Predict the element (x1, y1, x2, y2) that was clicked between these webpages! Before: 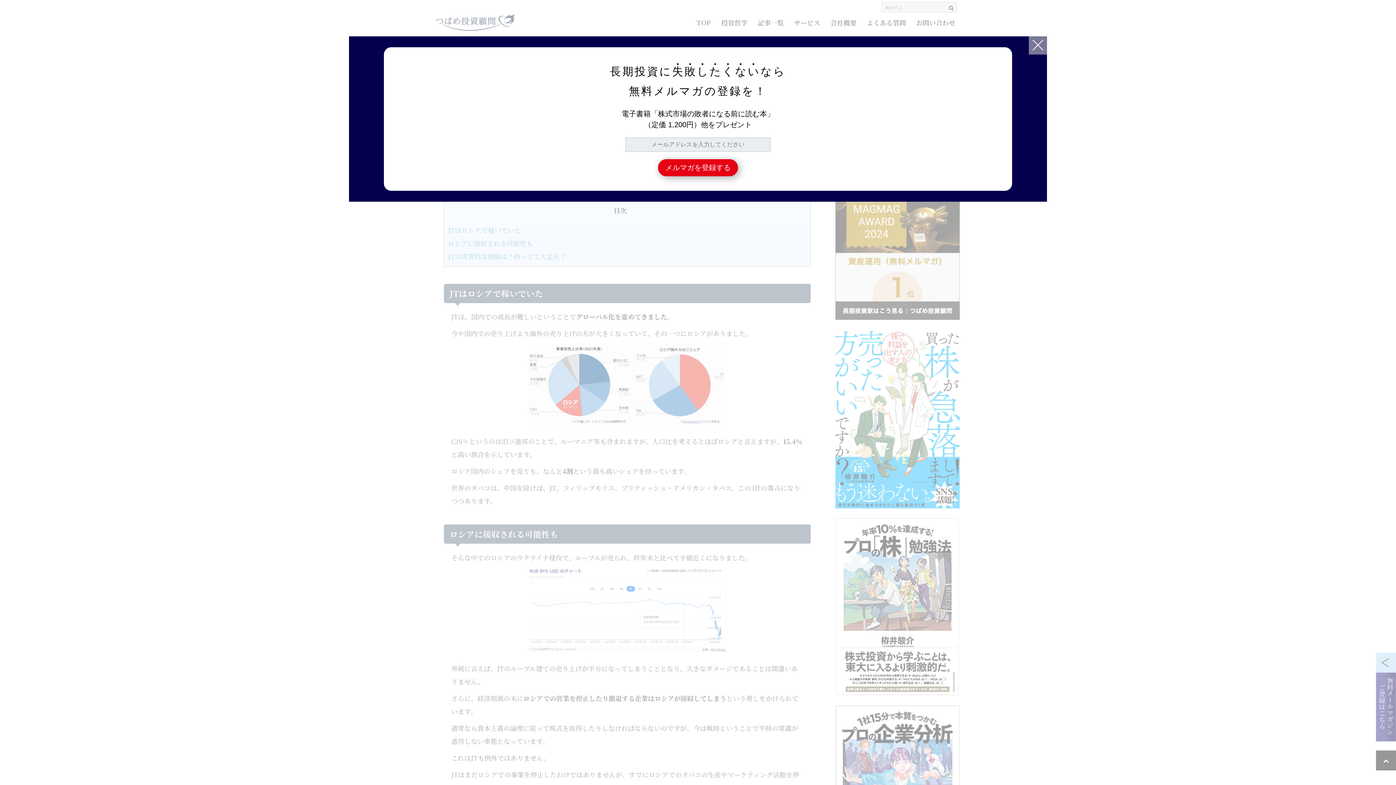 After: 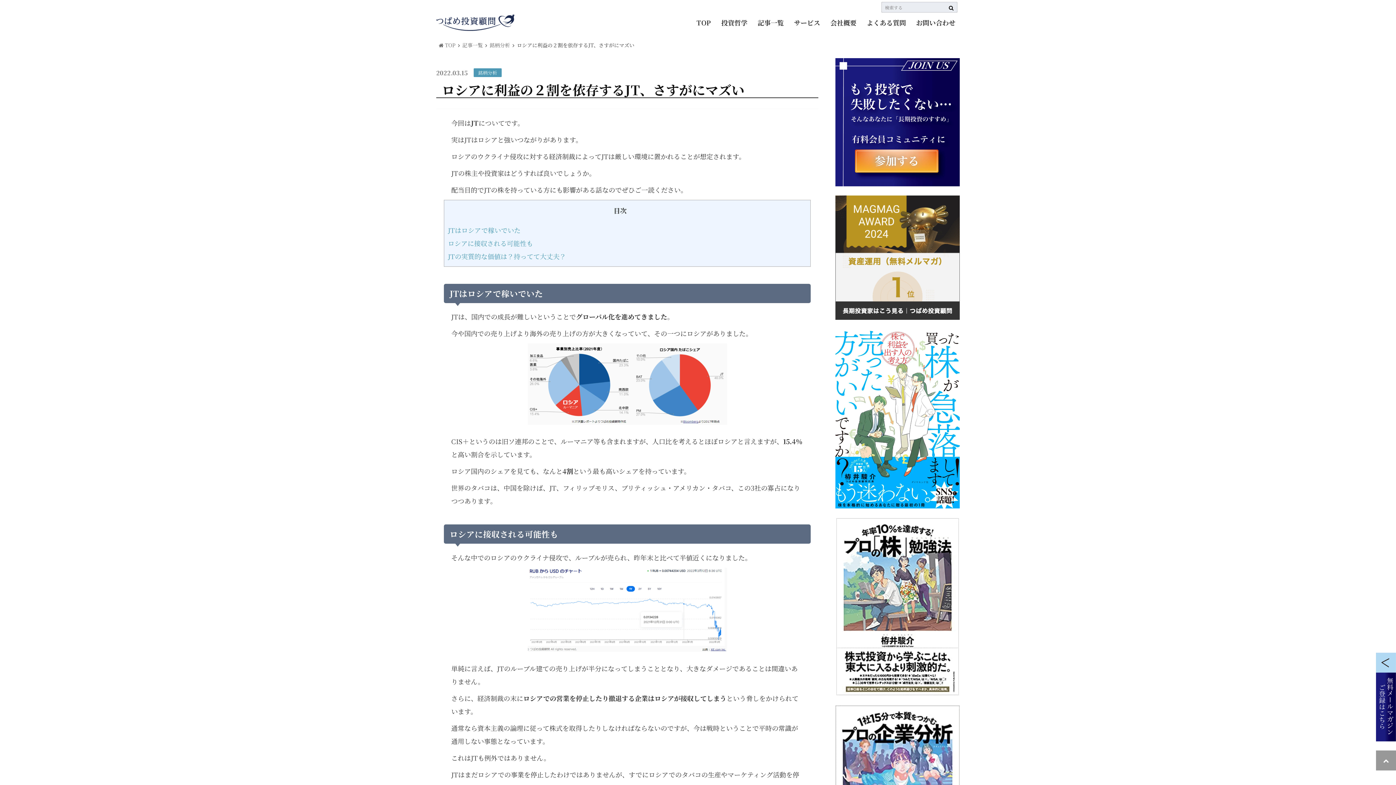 Action: bbox: (1029, 36, 1047, 54)